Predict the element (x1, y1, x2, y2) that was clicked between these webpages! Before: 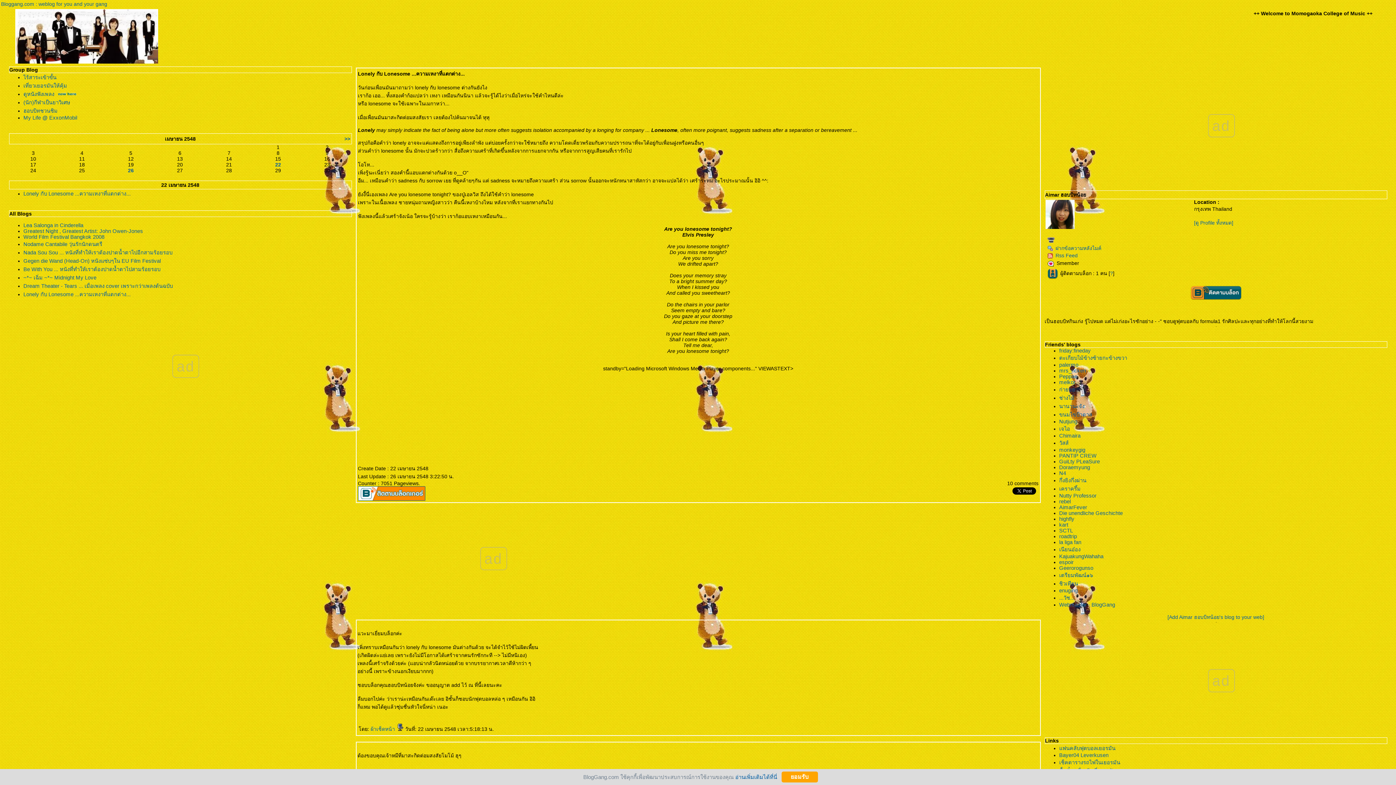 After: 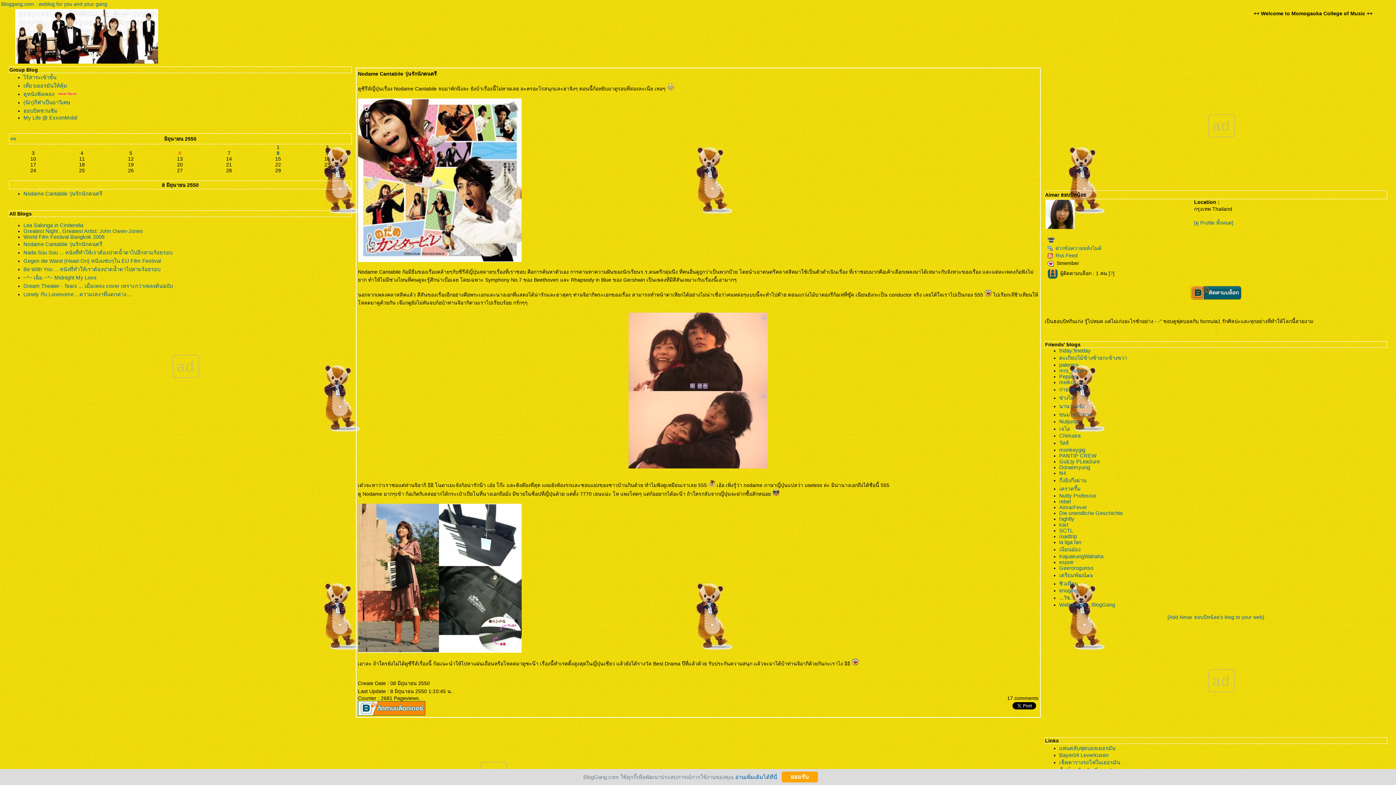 Action: bbox: (23, 241, 102, 247) label: Nodame Cantabile วุ่นรักนักดนตรี